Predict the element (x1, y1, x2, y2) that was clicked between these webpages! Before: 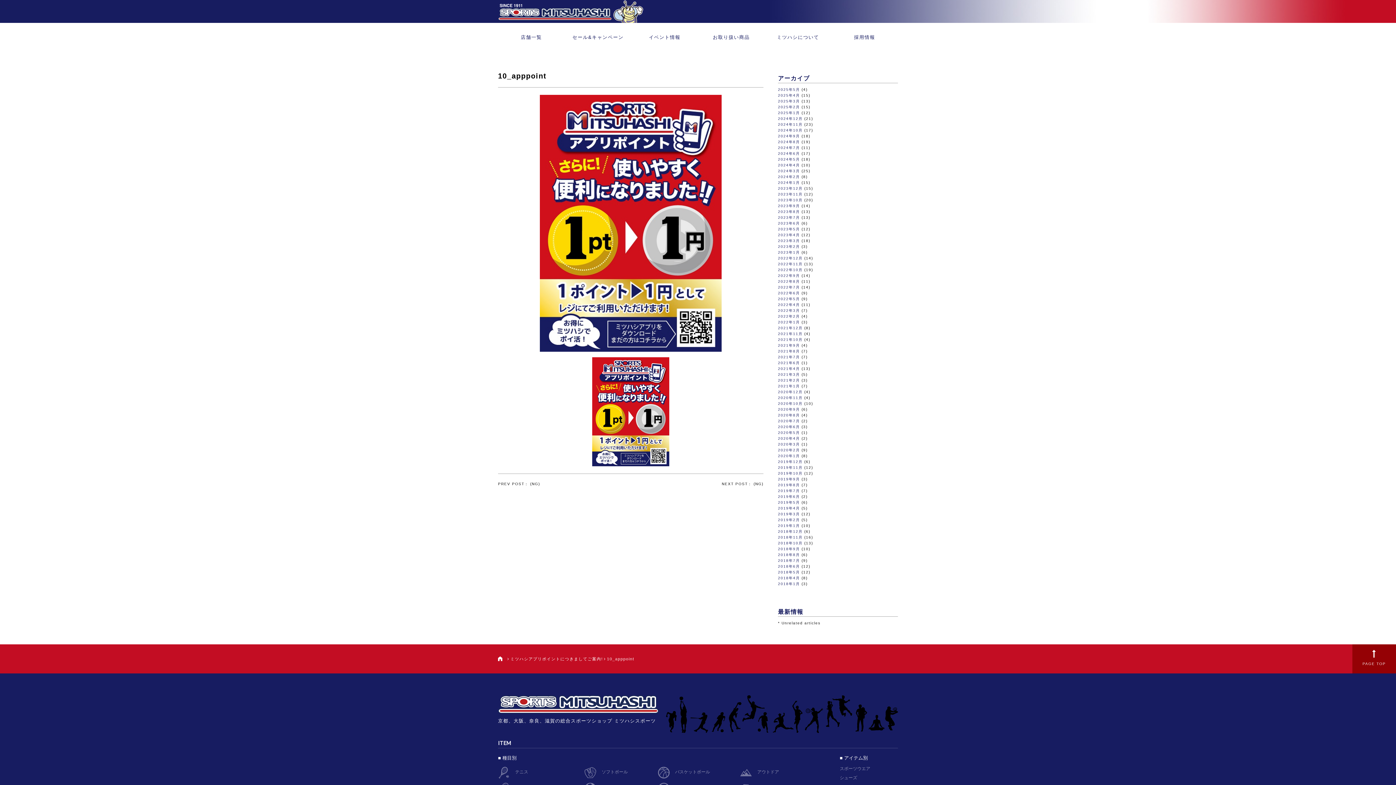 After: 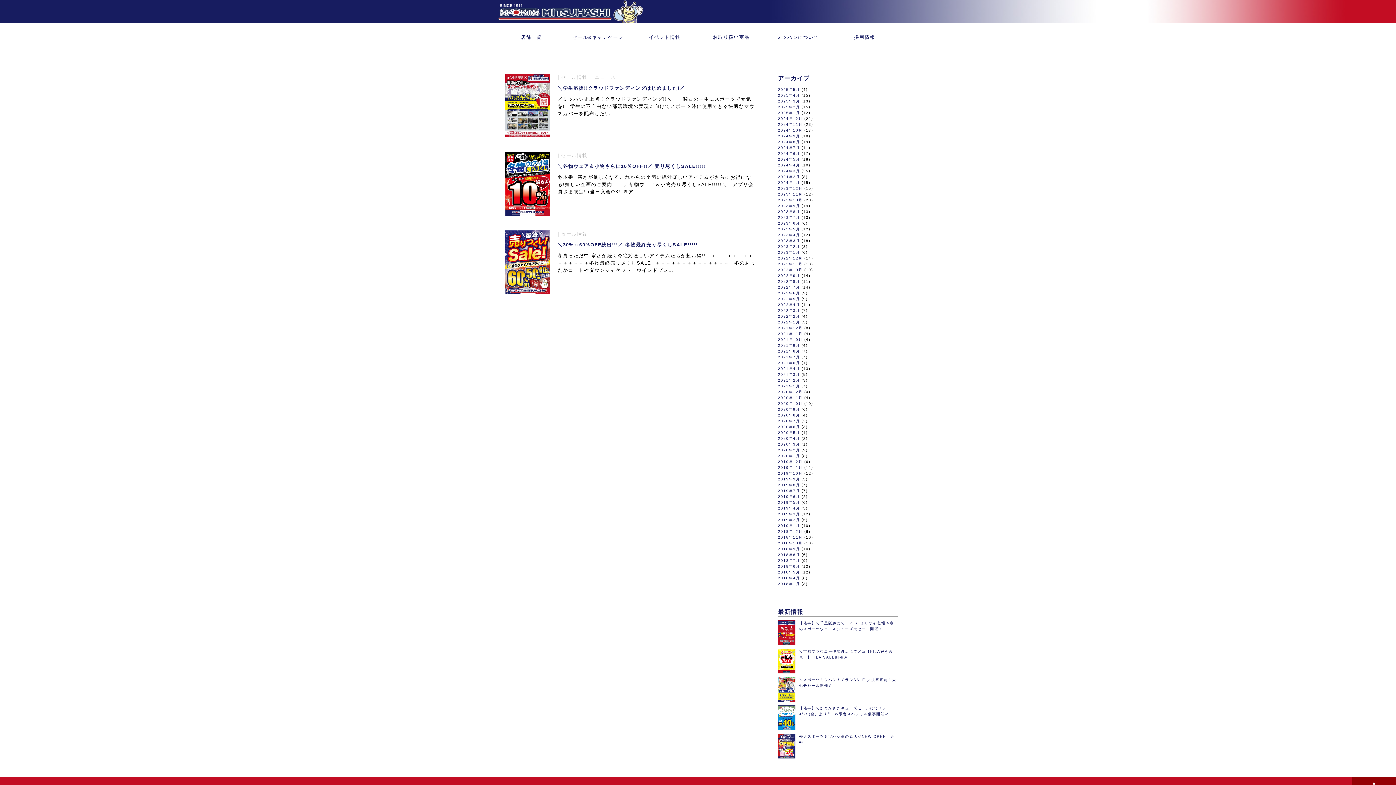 Action: label: 2022年1月 bbox: (778, 320, 800, 324)